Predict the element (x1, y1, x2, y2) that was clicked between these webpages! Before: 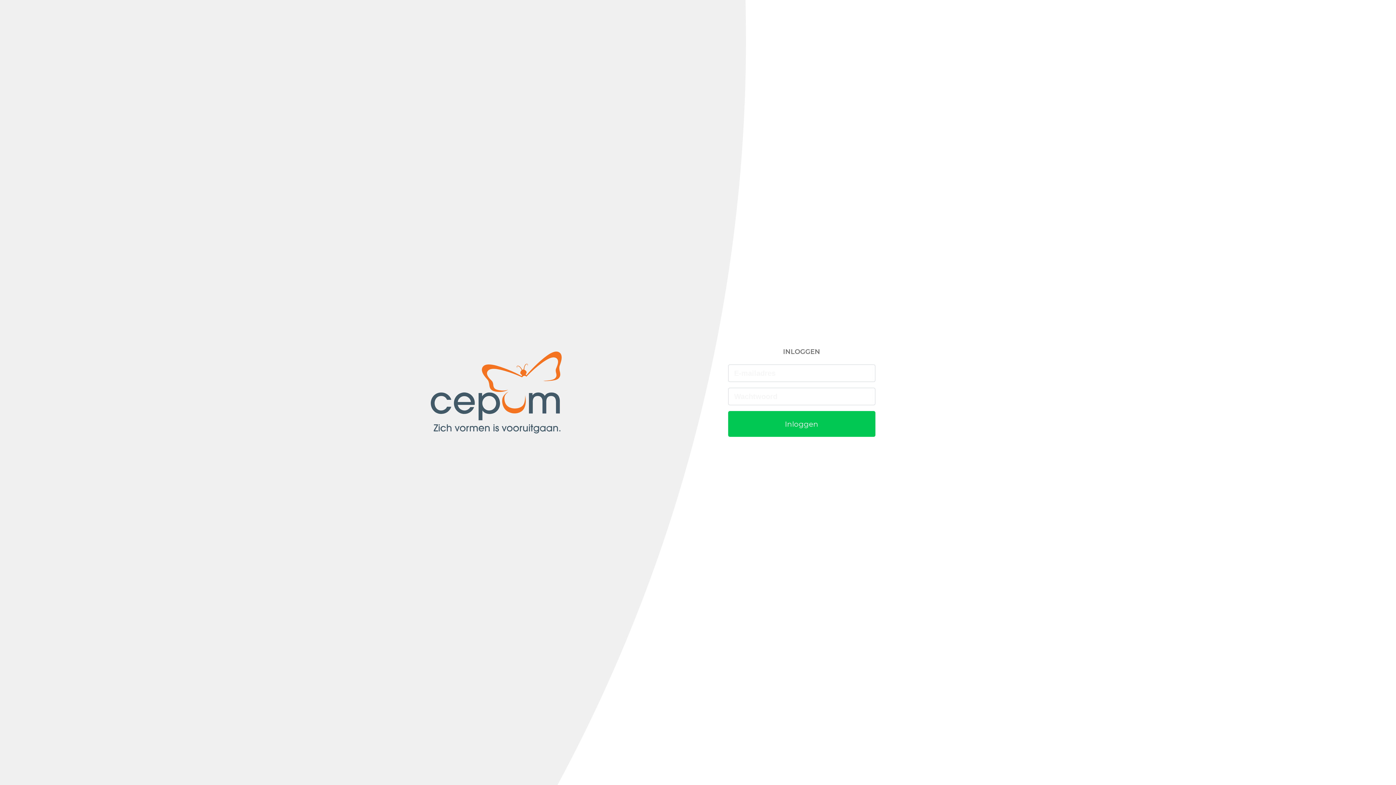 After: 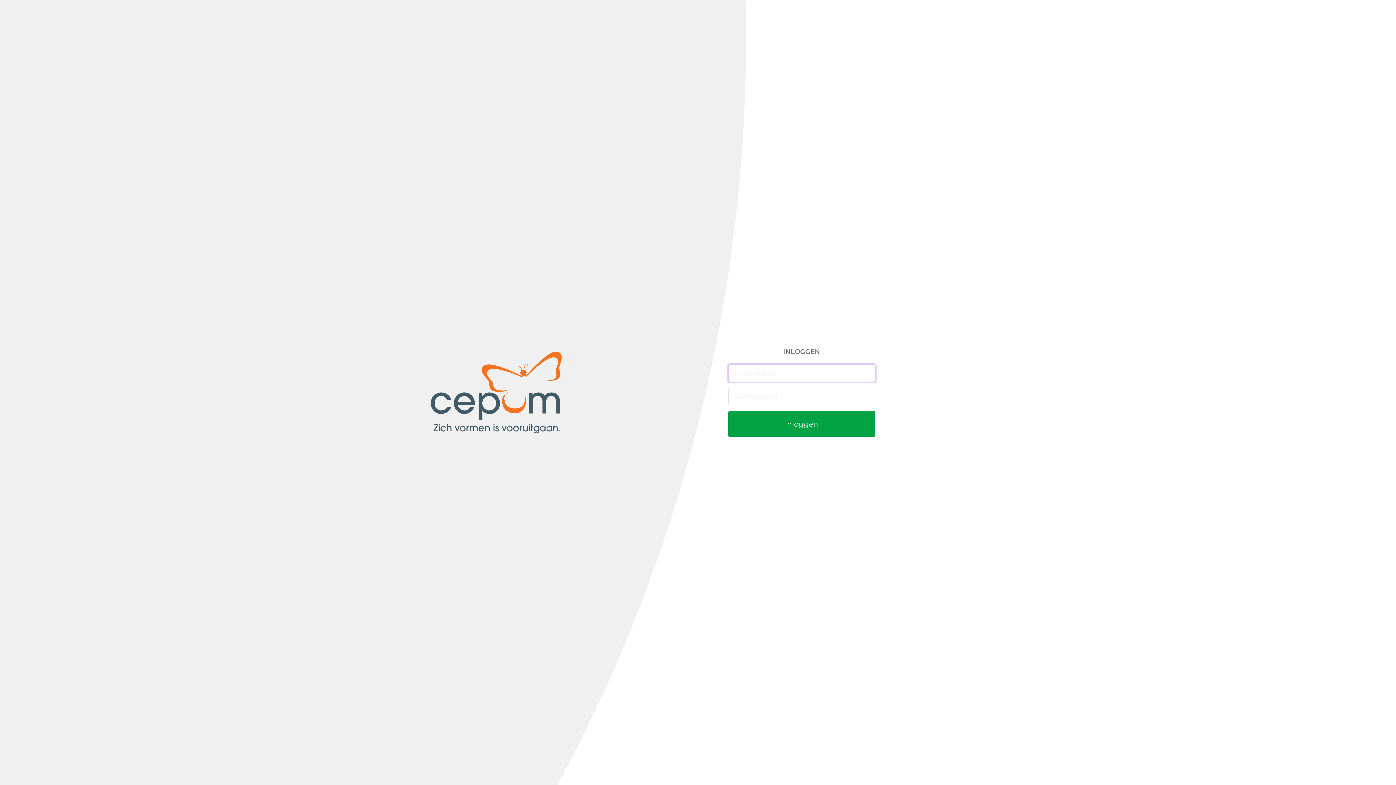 Action: bbox: (728, 411, 875, 436) label: Inloggen